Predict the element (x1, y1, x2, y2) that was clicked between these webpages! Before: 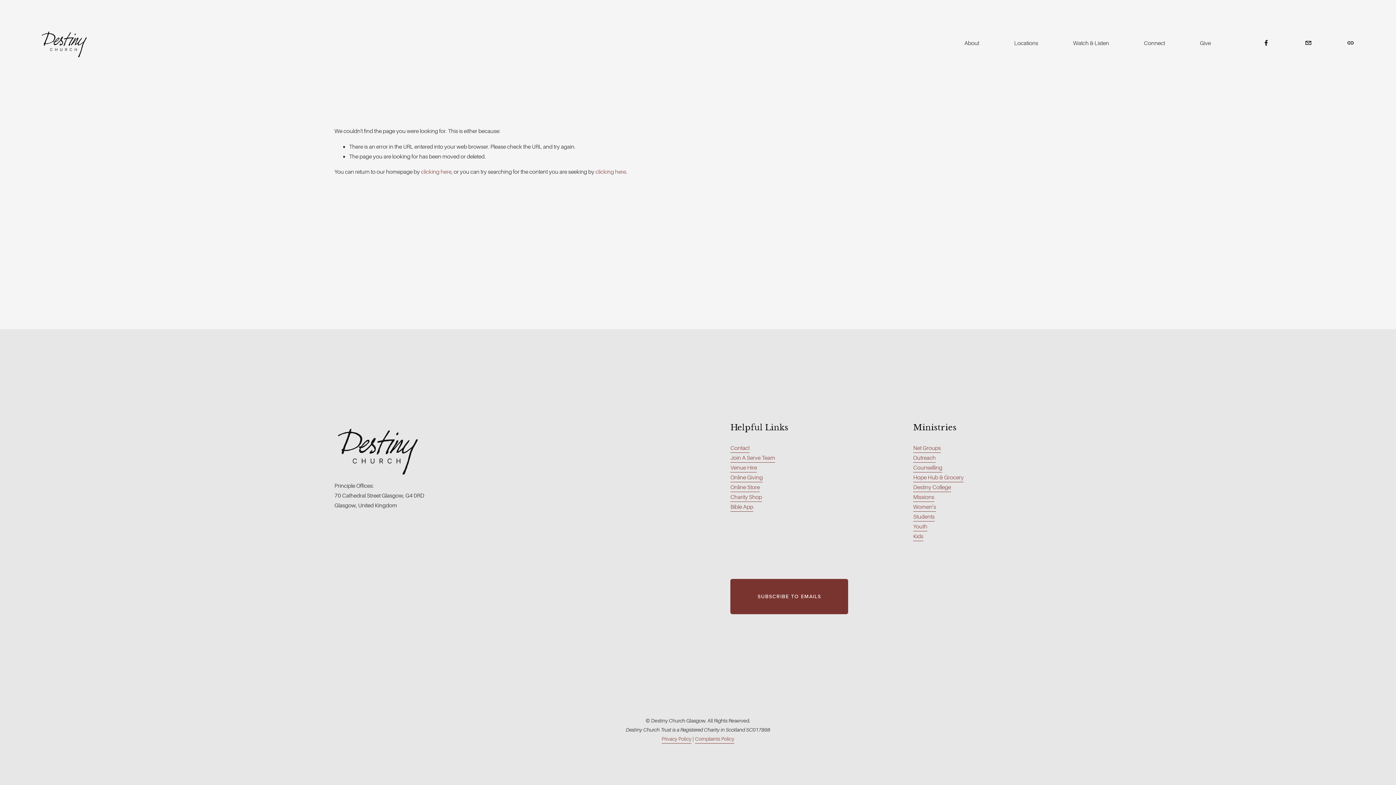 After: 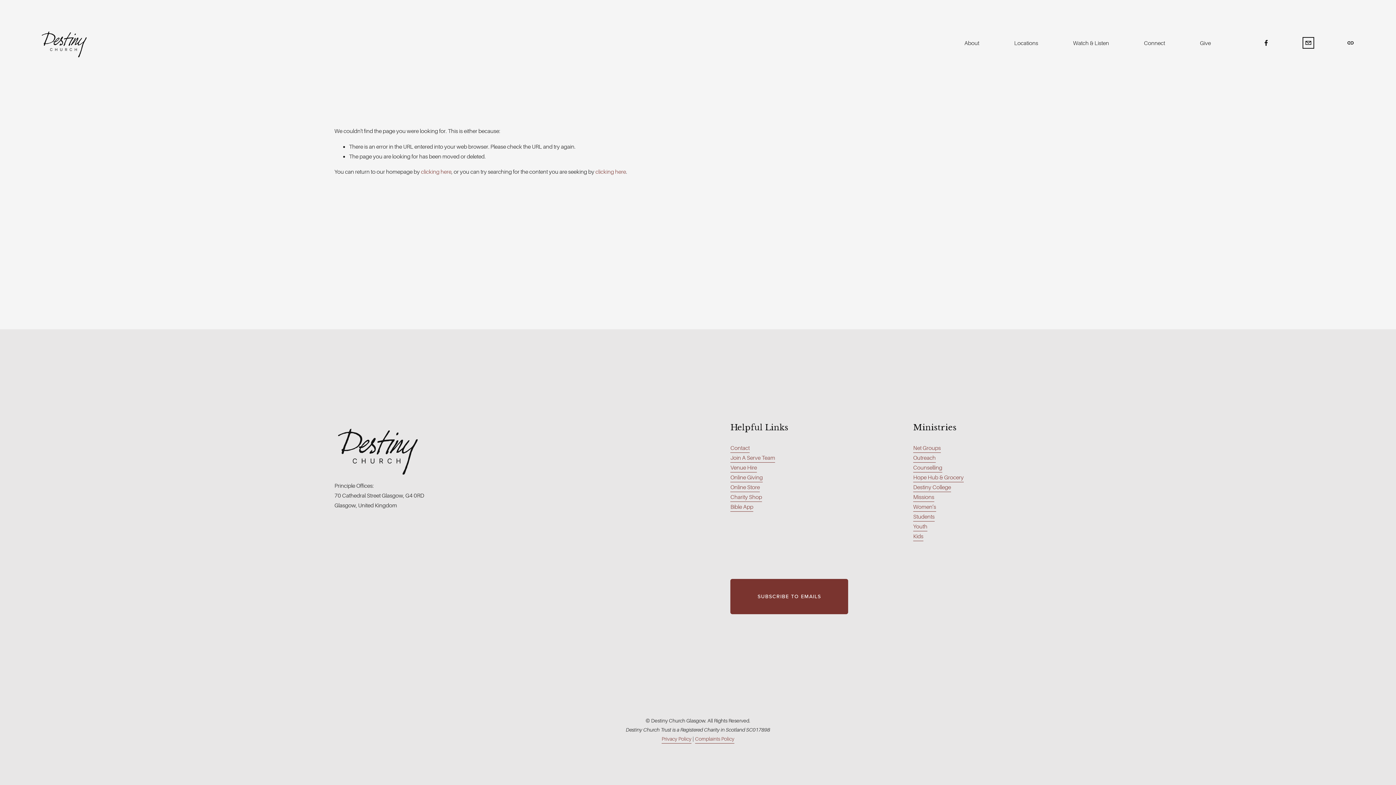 Action: label: connect@destiny-church.com bbox: (1305, 39, 1312, 46)